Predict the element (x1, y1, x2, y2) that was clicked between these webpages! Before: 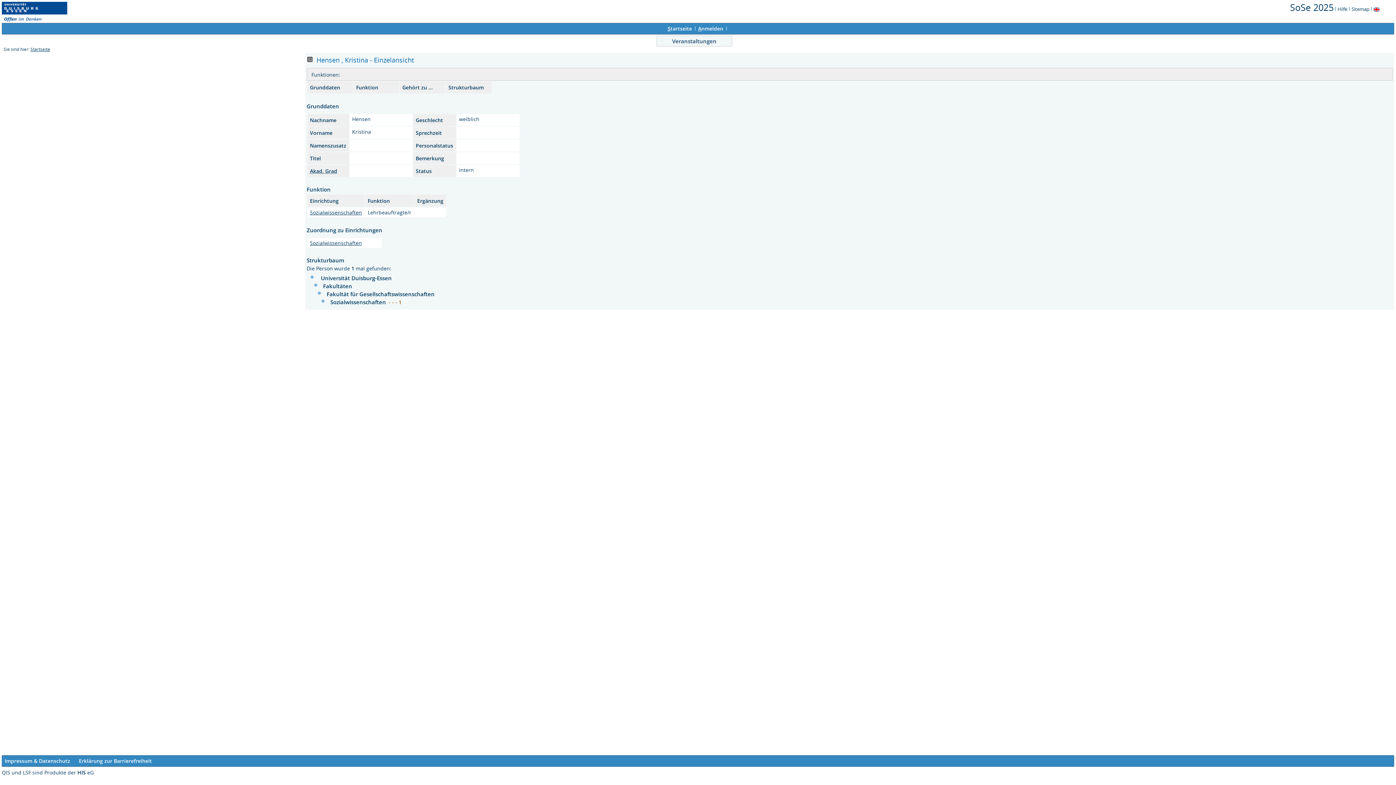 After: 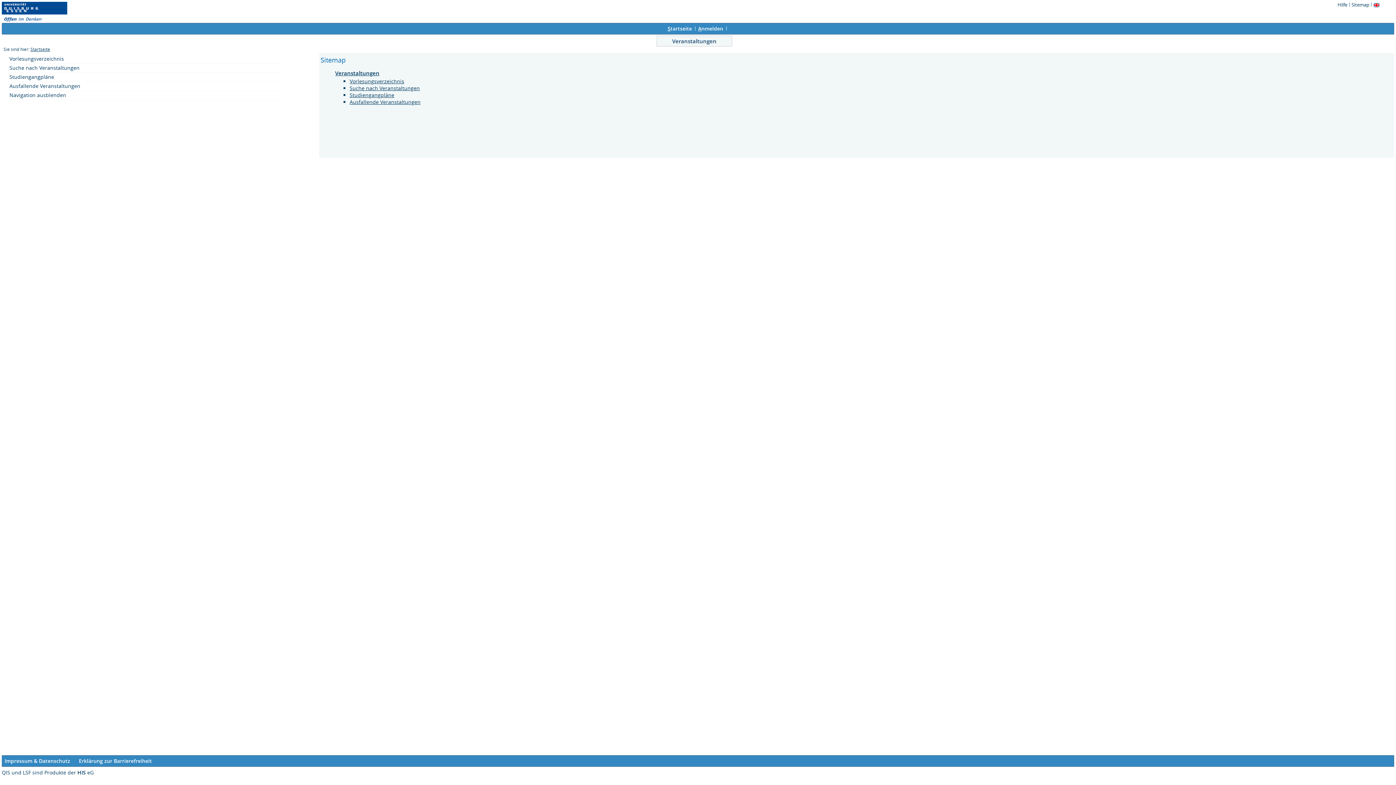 Action: bbox: (1351, 5, 1370, 12) label: Sitemap